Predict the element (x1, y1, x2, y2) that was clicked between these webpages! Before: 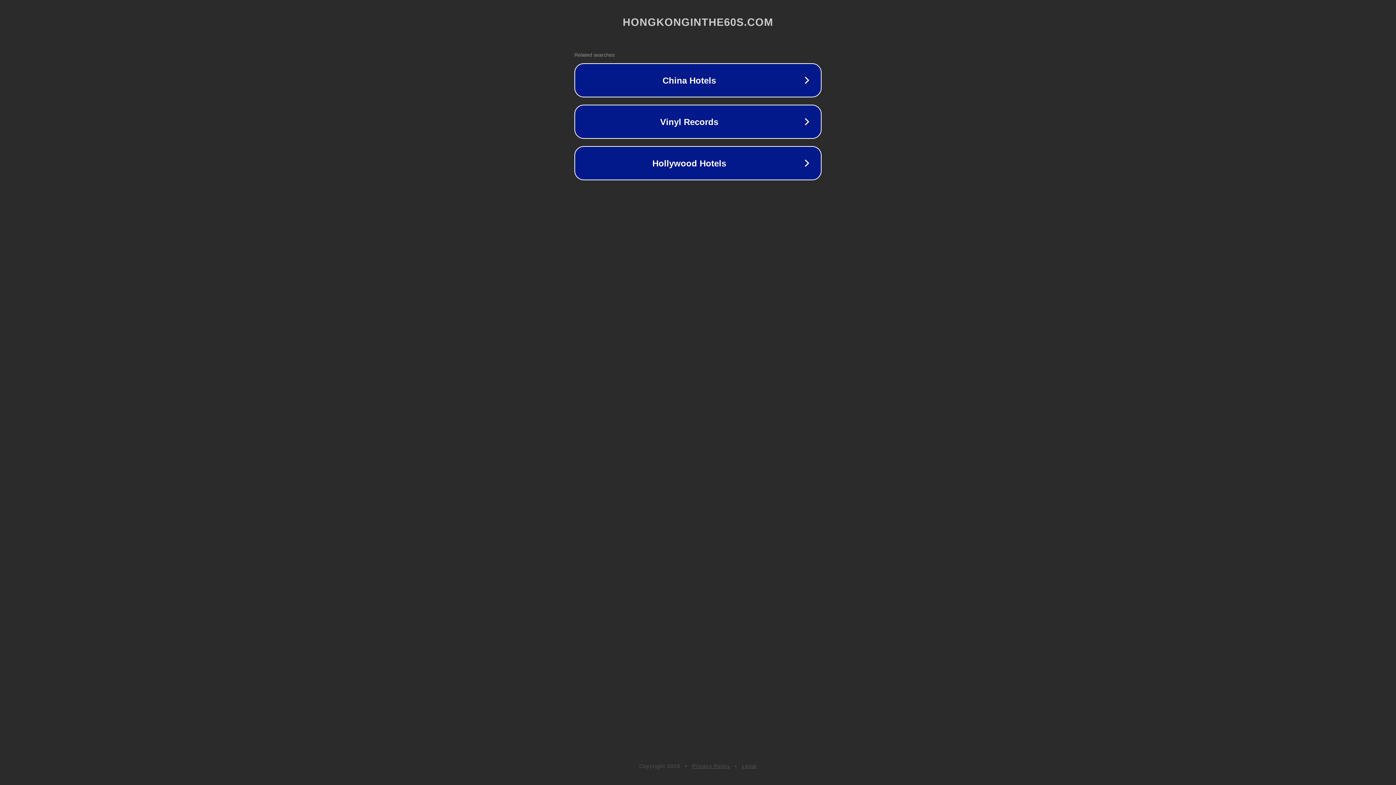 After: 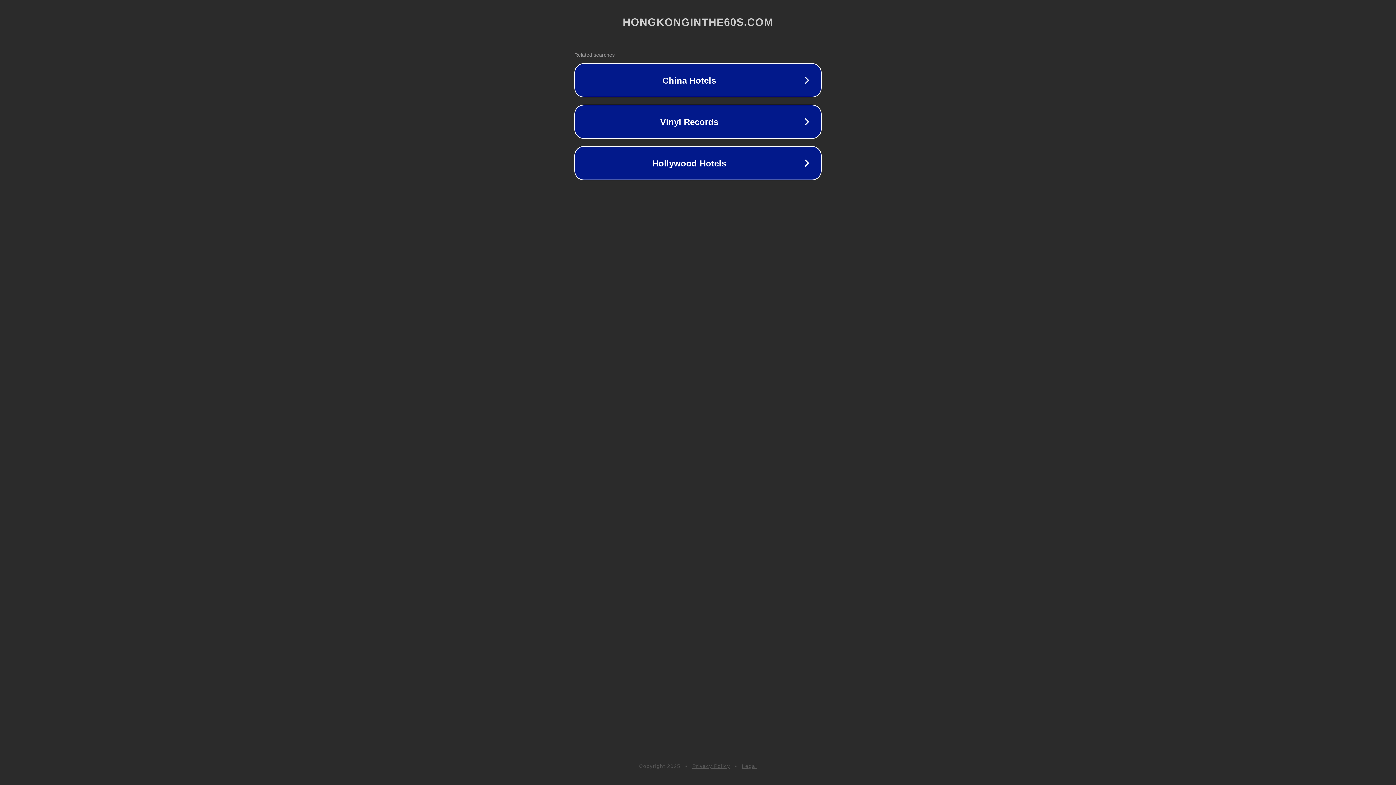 Action: bbox: (742, 763, 757, 769) label: Legal